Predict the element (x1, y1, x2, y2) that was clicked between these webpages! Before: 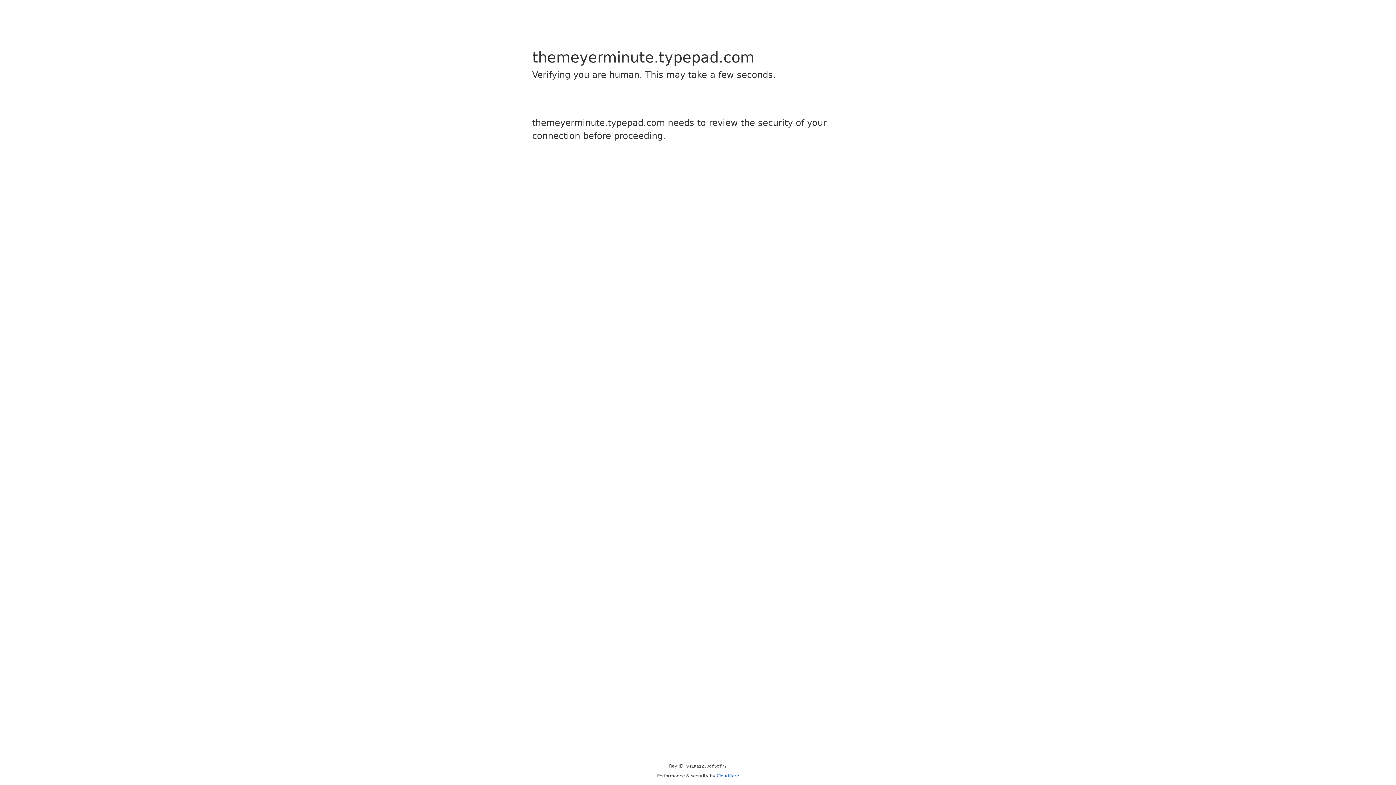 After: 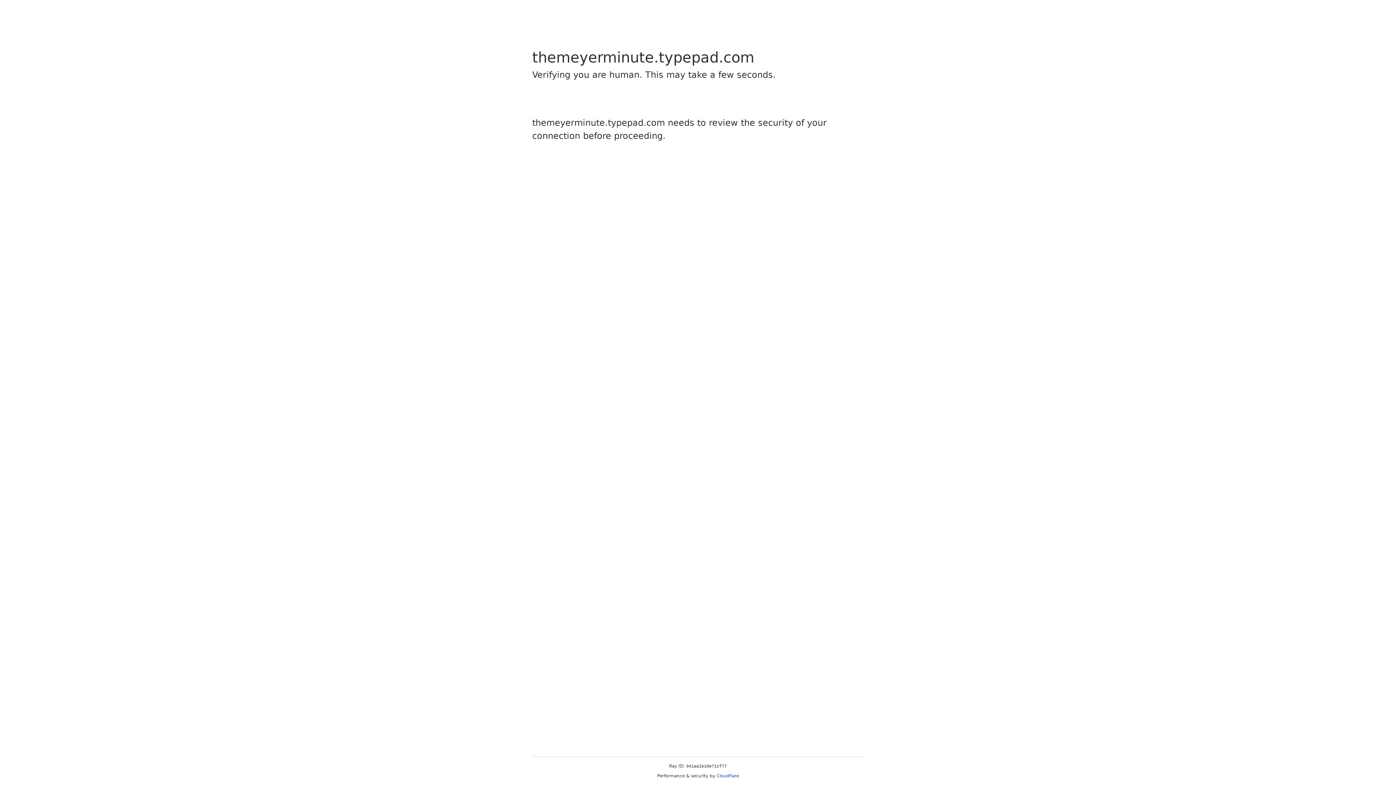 Action: bbox: (716, 773, 739, 778) label: Cloudflare